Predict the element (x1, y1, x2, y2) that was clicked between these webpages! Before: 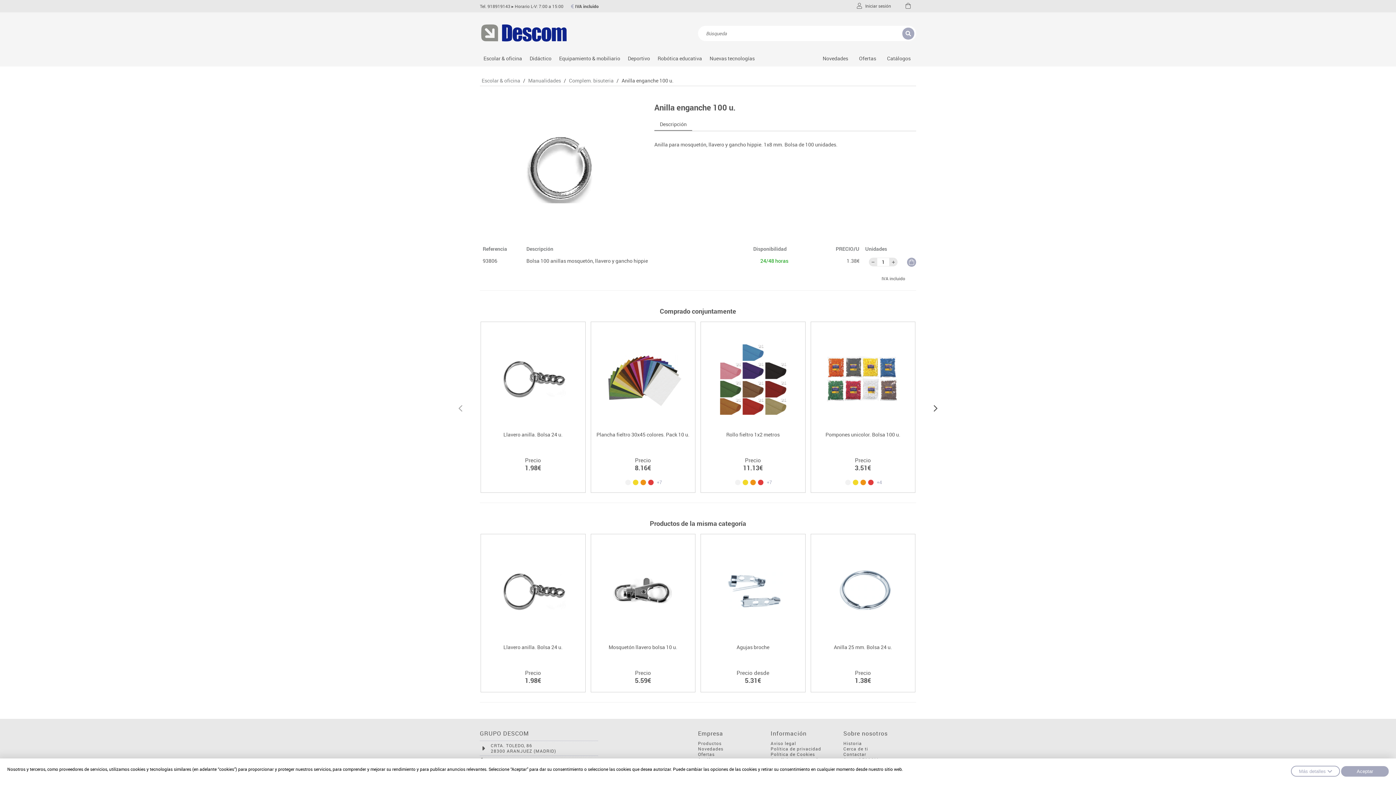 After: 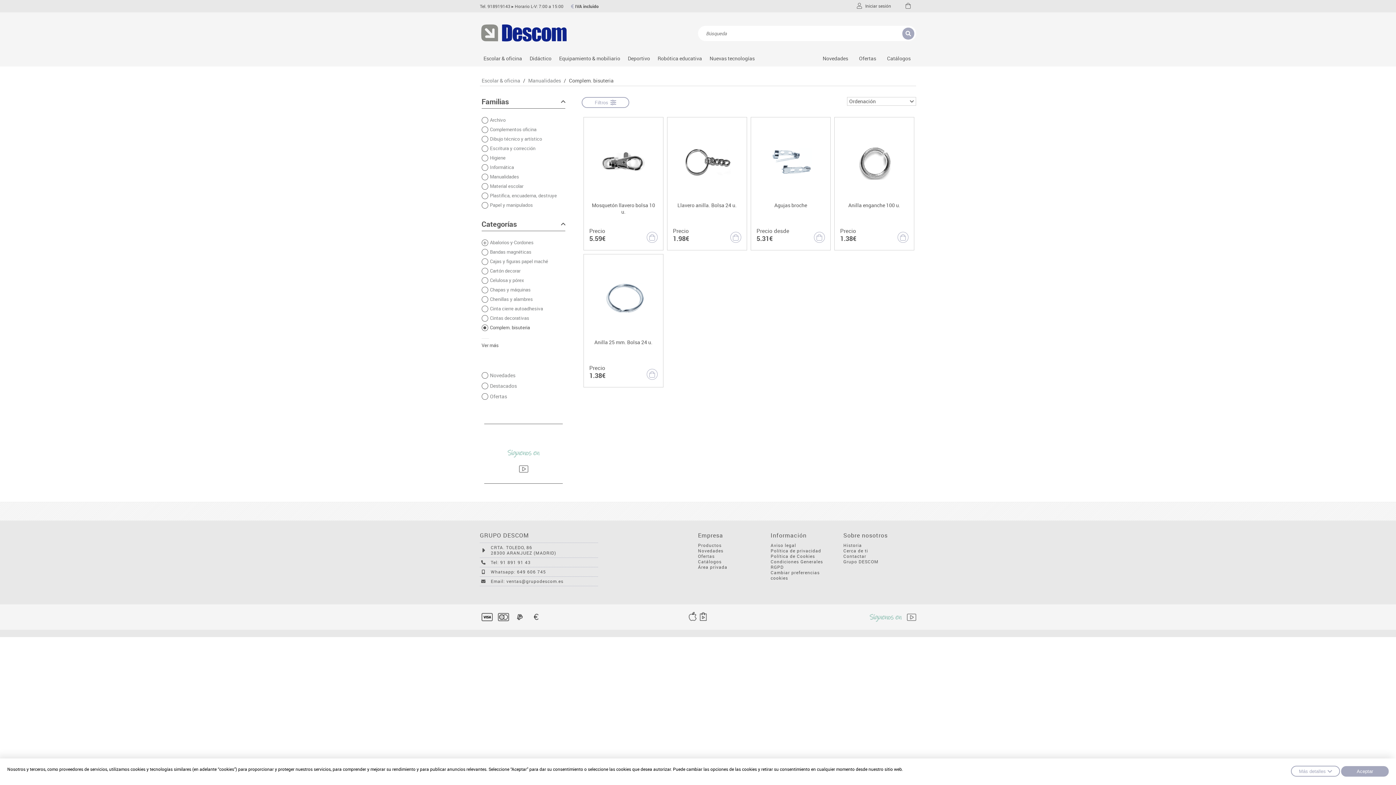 Action: label: Complem. bisuteria bbox: (569, 77, 613, 84)